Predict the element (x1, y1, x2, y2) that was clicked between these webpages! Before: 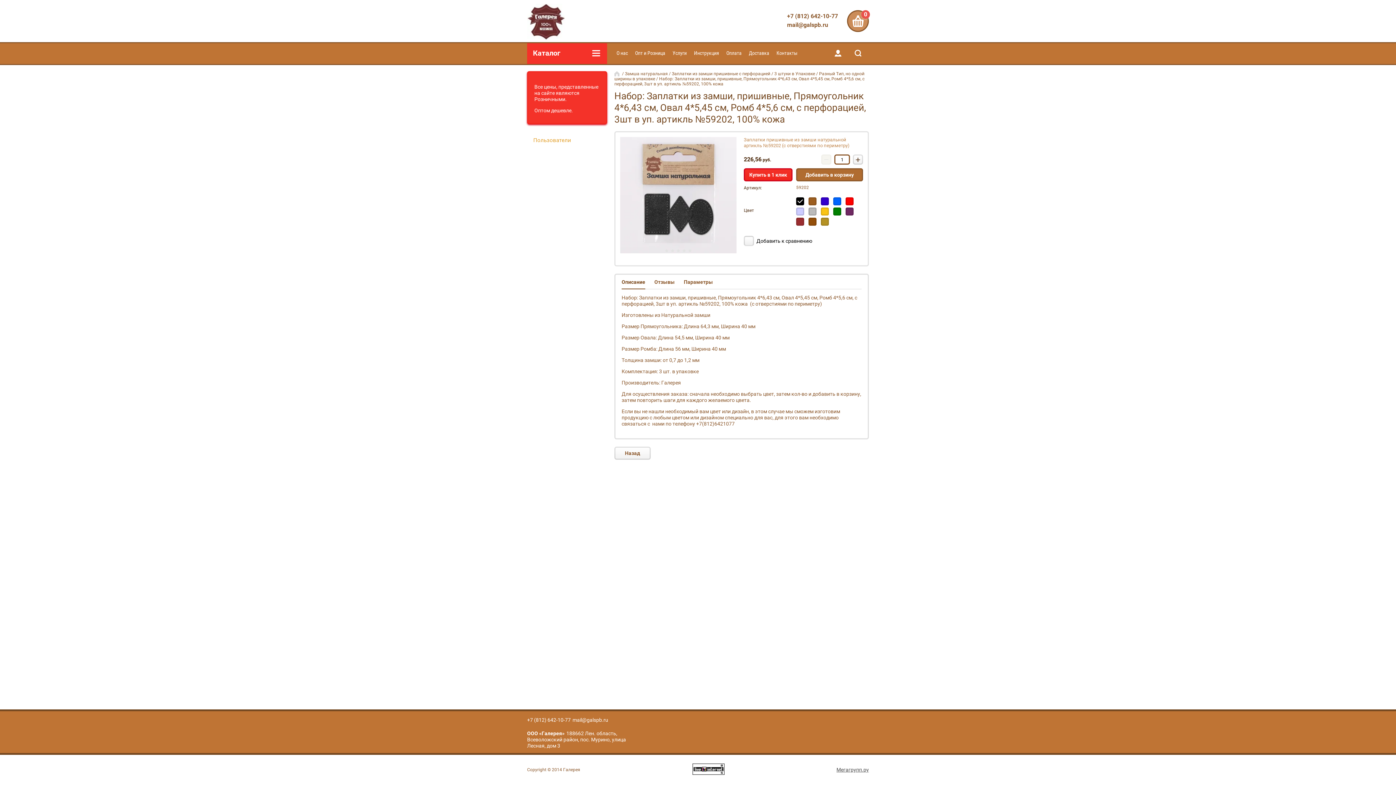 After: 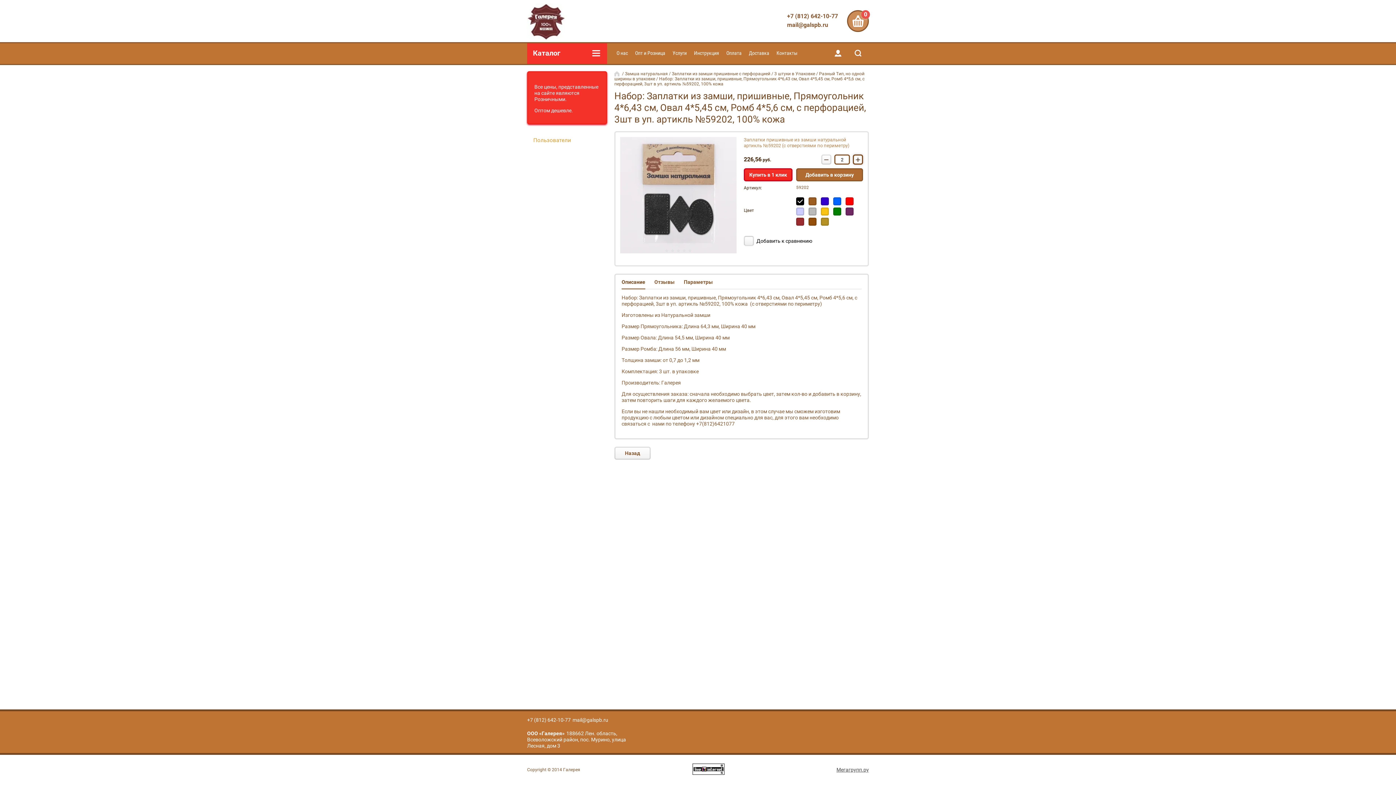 Action: label: + bbox: (853, 154, 863, 164)